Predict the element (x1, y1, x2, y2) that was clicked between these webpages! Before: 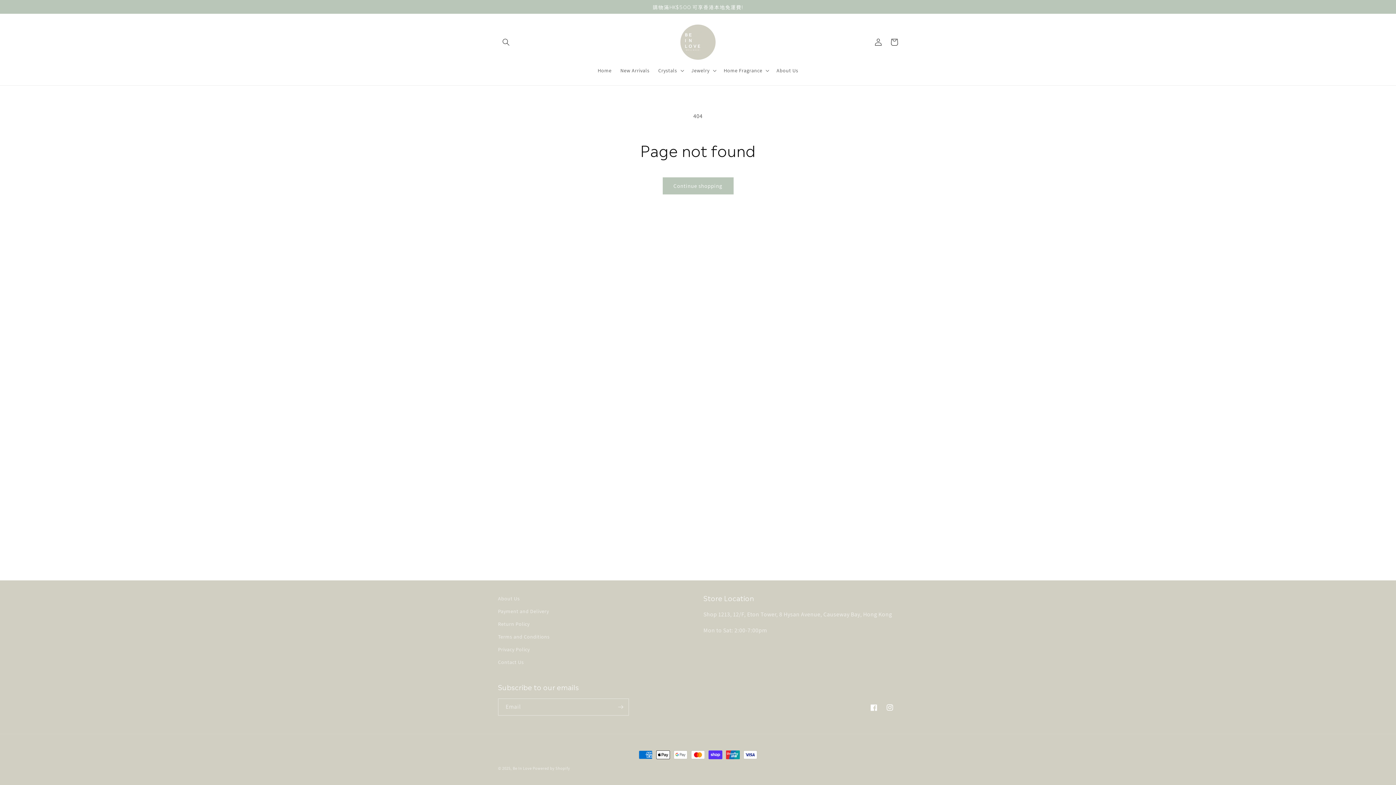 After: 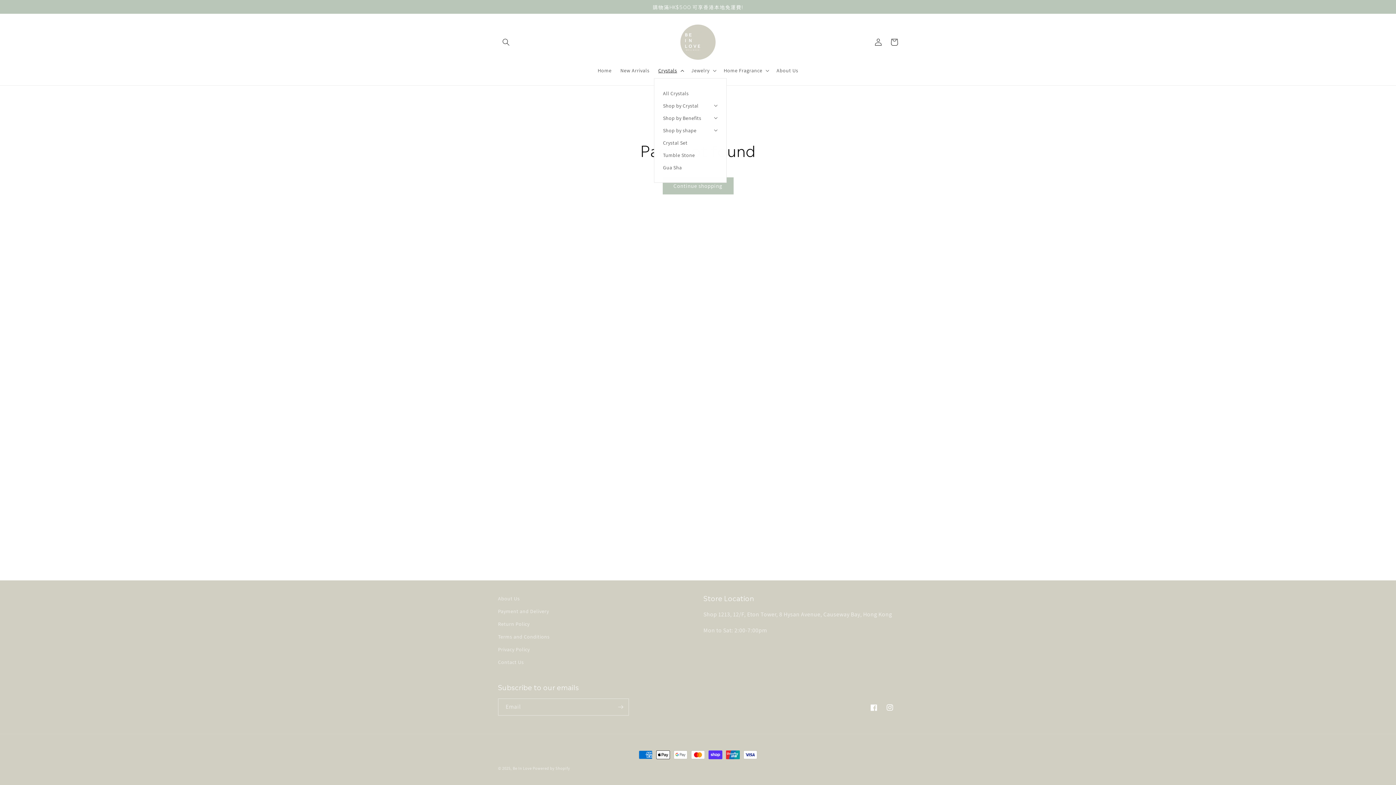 Action: label: Crystals bbox: (654, 62, 687, 78)